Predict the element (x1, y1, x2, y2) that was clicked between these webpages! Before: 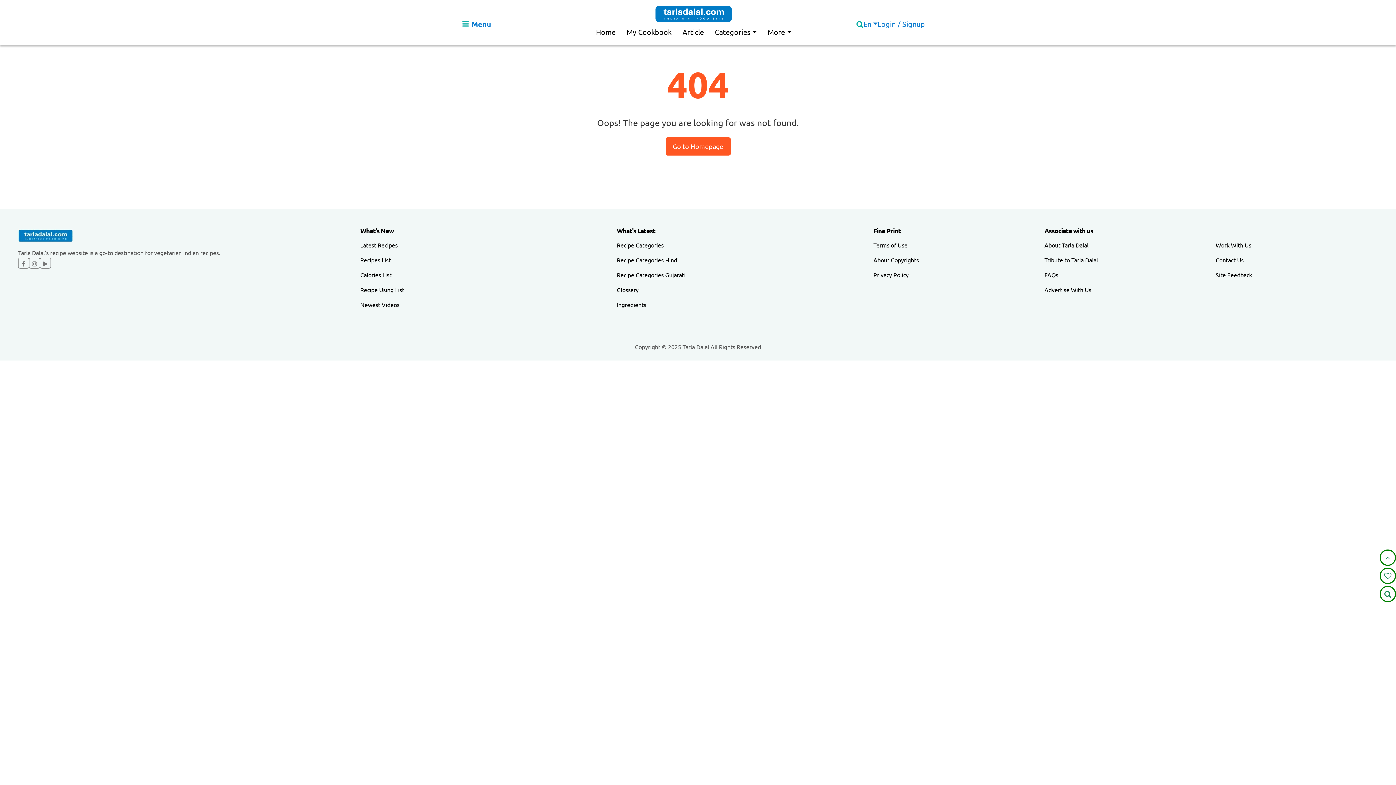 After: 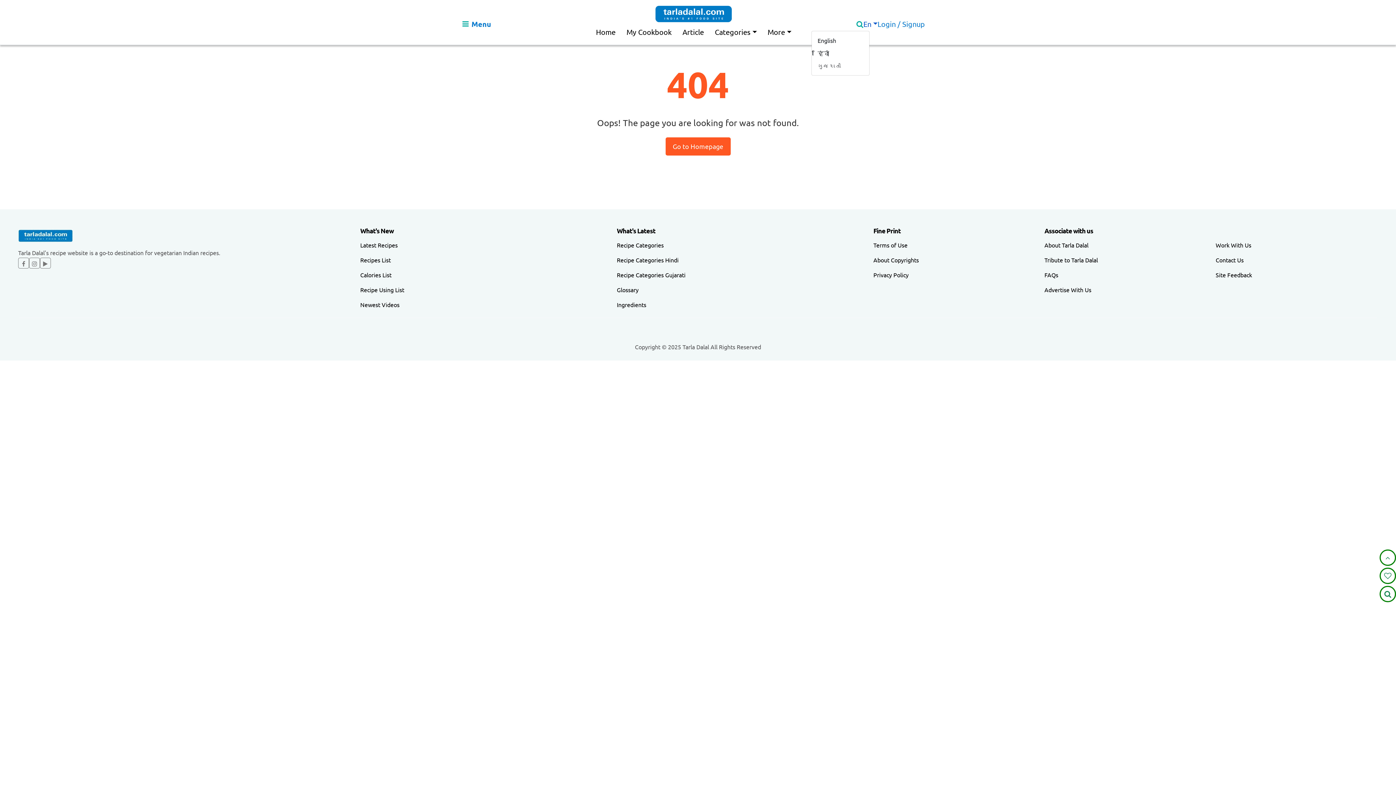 Action: bbox: (863, 17, 877, 30) label: En